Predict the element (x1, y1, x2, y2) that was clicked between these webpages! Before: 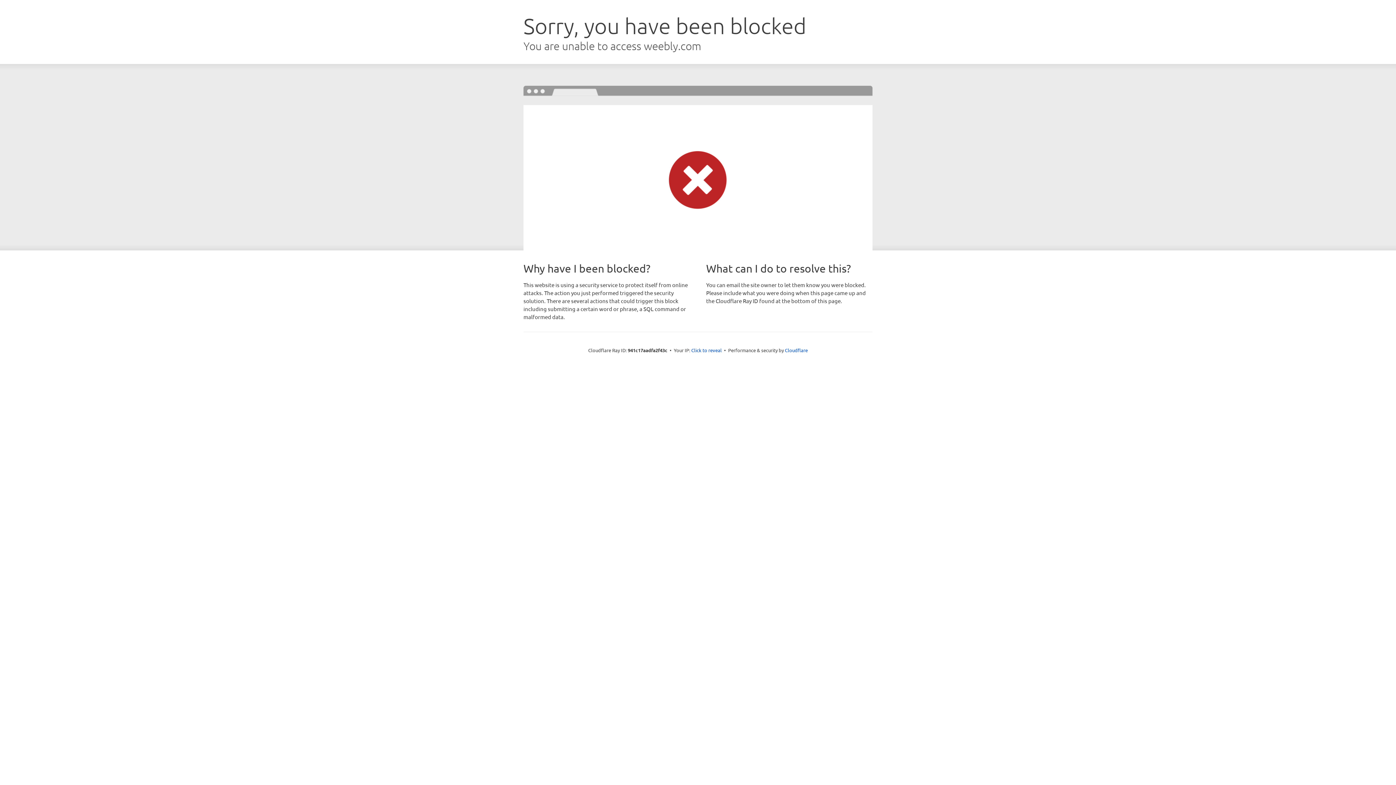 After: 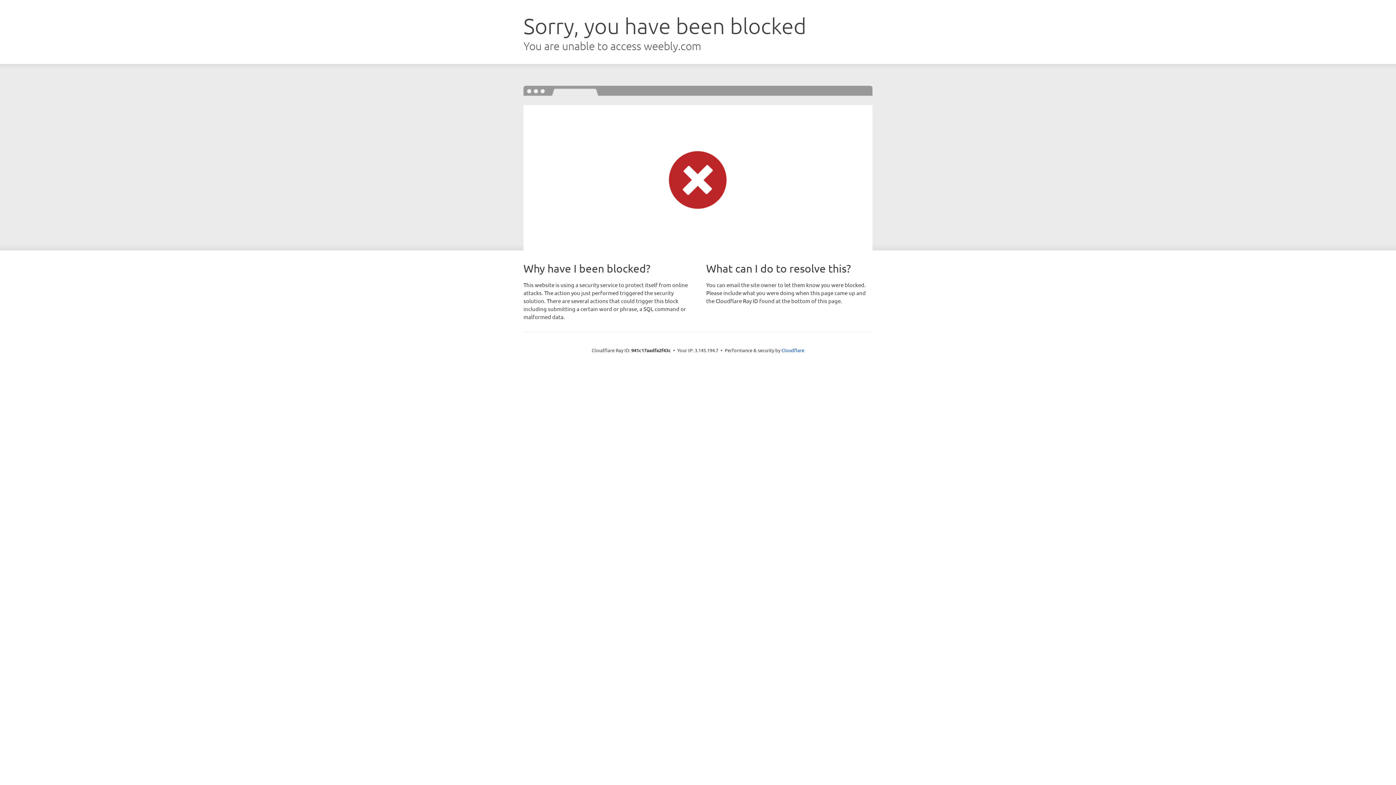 Action: bbox: (691, 346, 722, 353) label: Click to reveal